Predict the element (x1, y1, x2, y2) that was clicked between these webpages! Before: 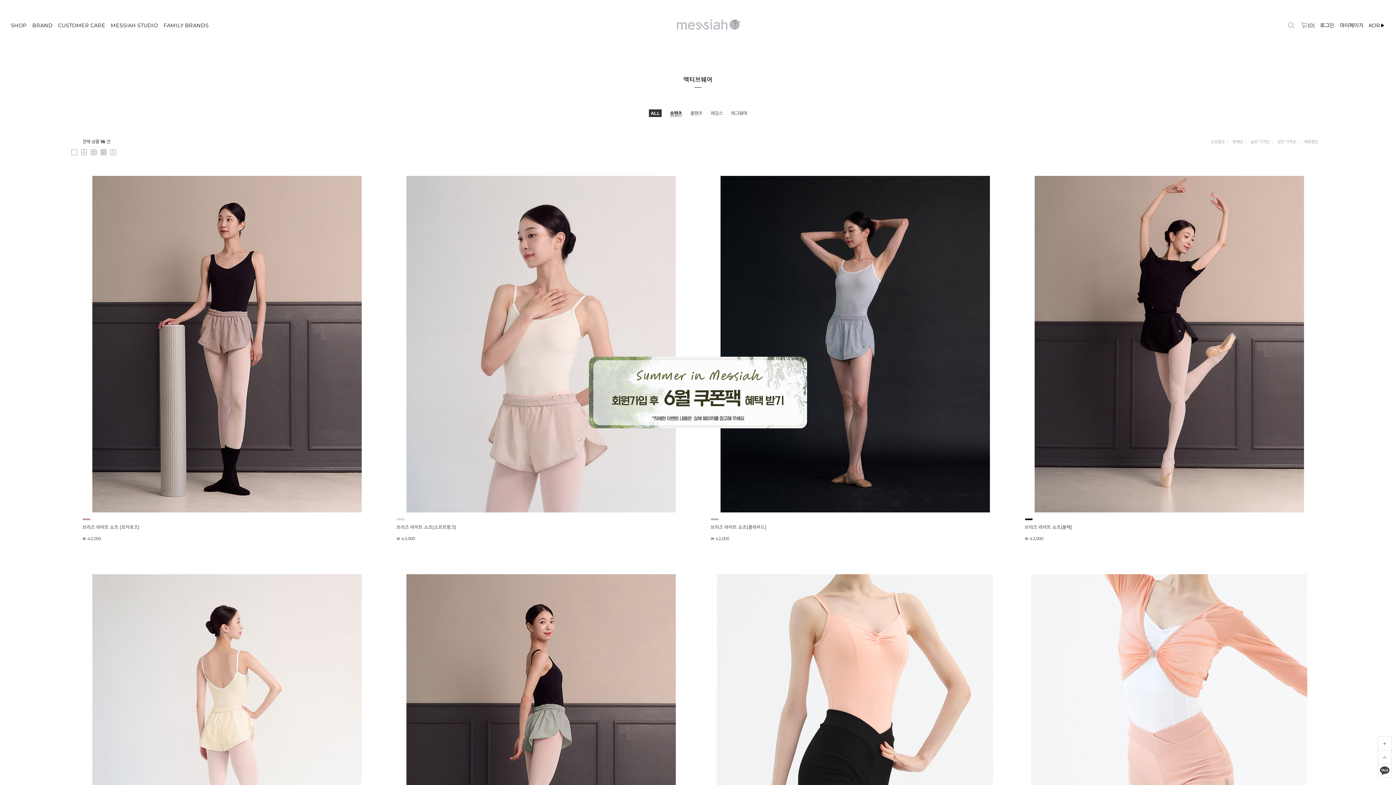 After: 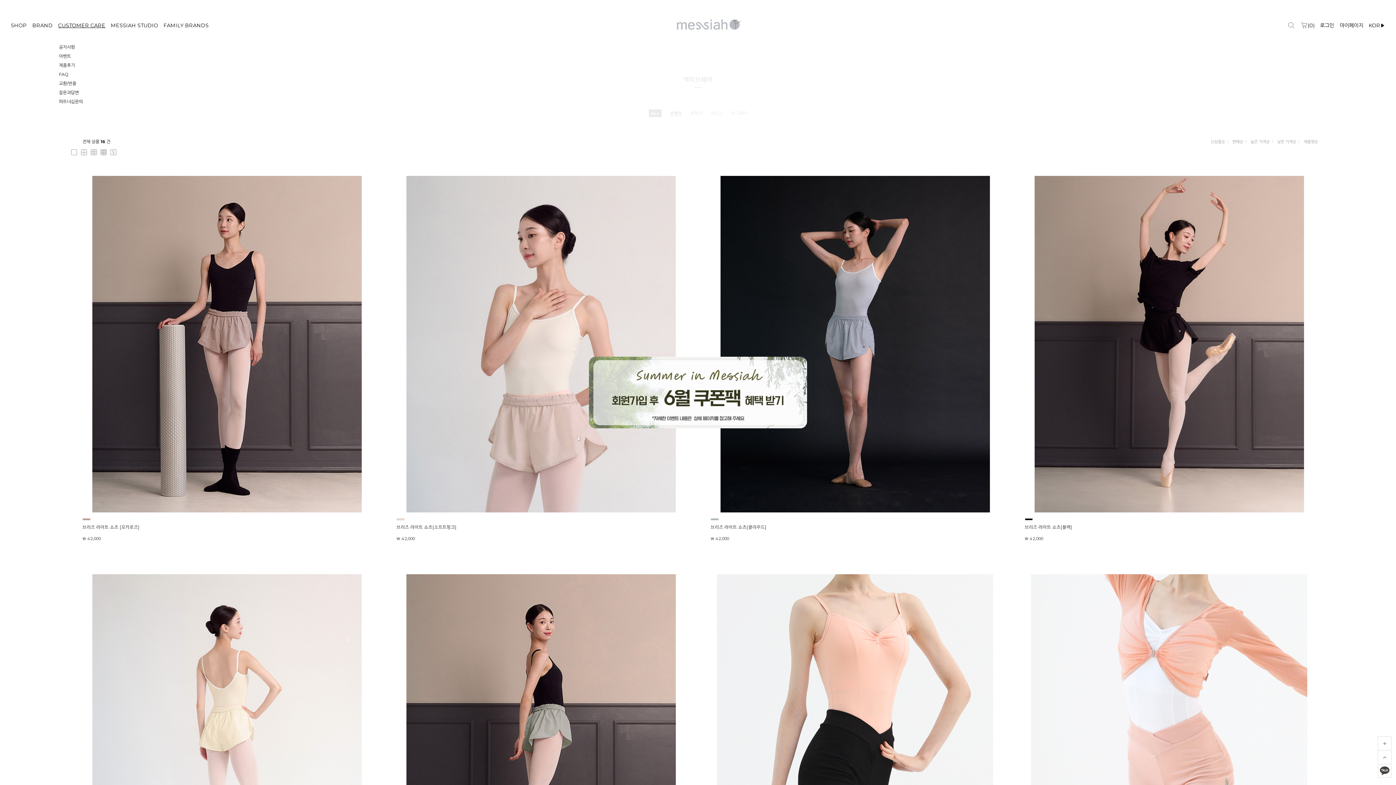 Action: bbox: (58, 10, 105, 40) label: CUSTOMER CARE